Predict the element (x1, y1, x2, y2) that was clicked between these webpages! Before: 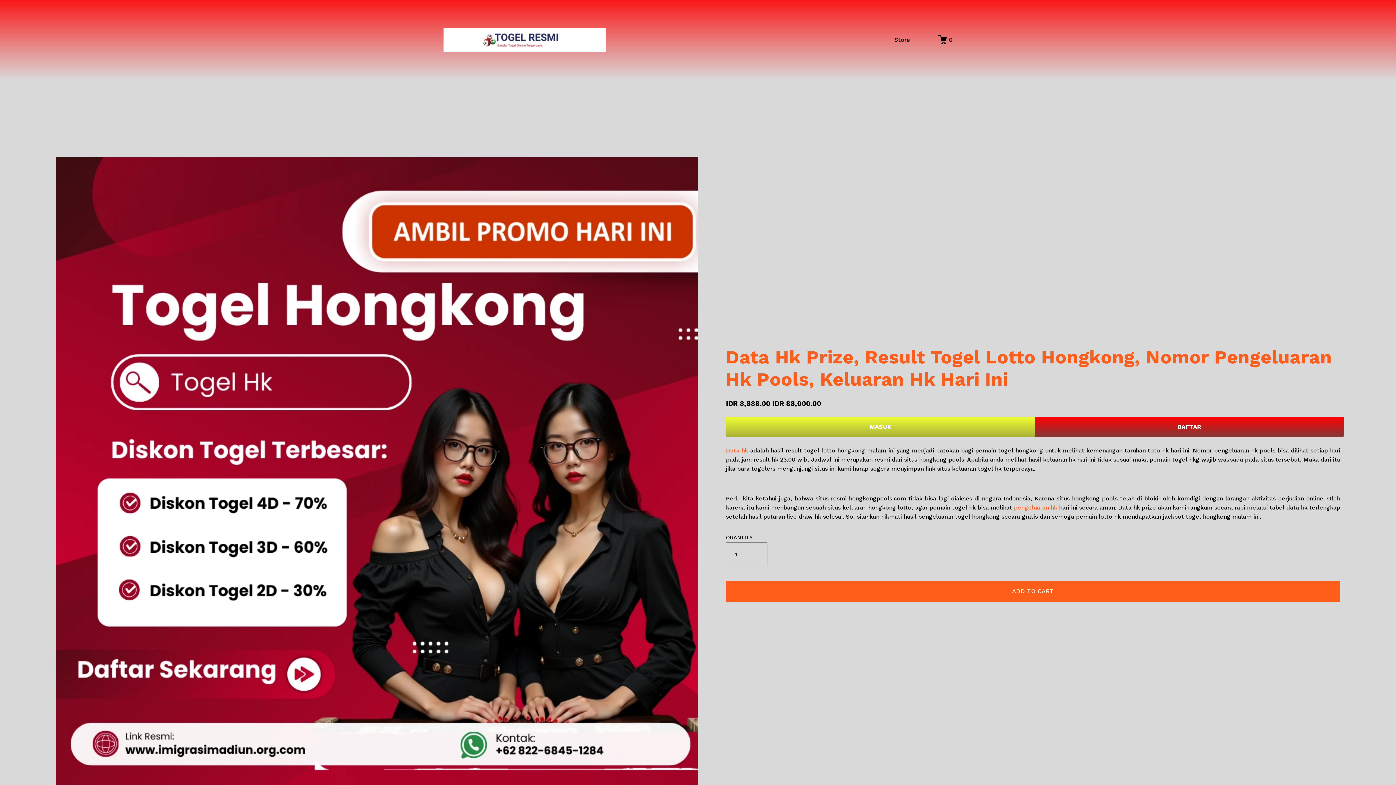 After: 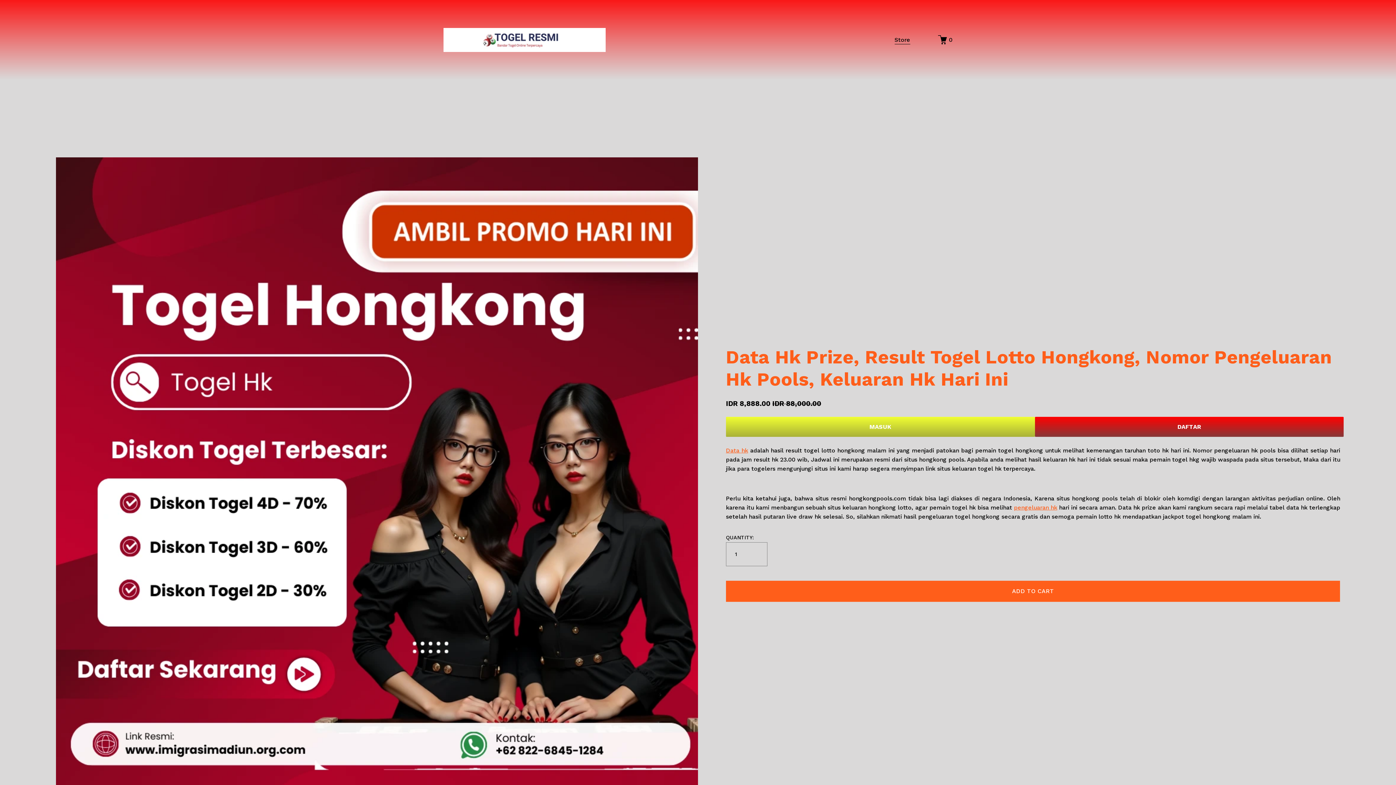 Action: label: Store bbox: (894, 34, 910, 45)